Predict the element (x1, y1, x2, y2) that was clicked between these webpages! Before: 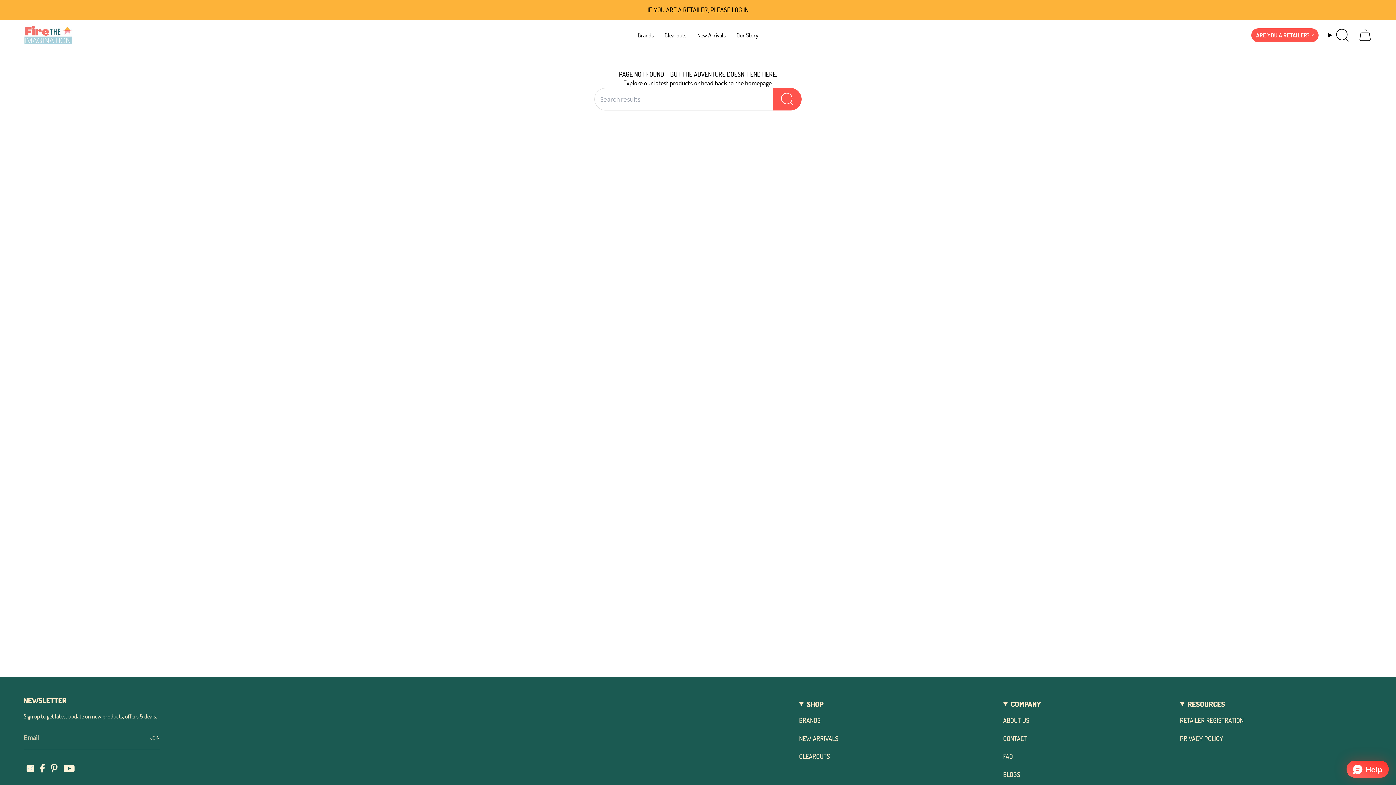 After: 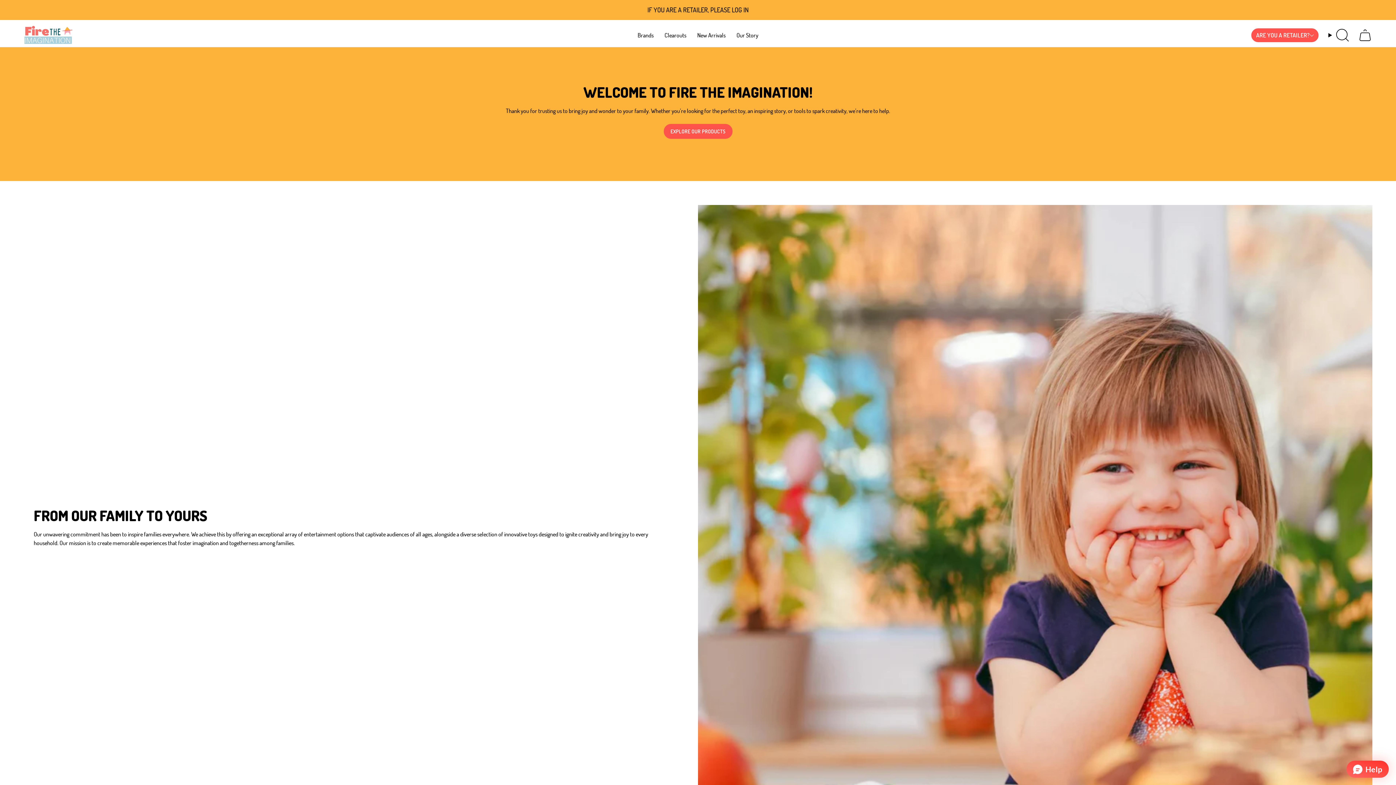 Action: label: Our Story bbox: (731, 25, 764, 45)